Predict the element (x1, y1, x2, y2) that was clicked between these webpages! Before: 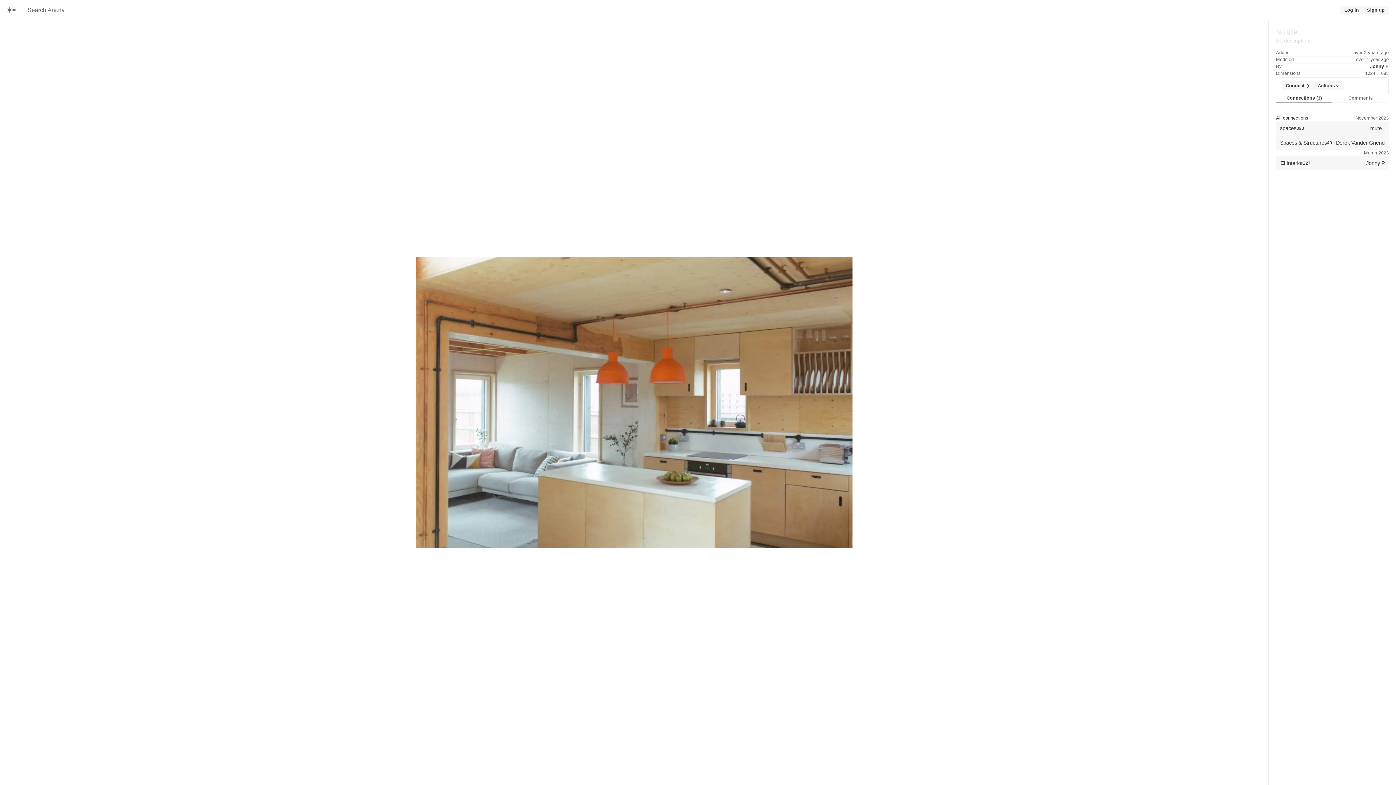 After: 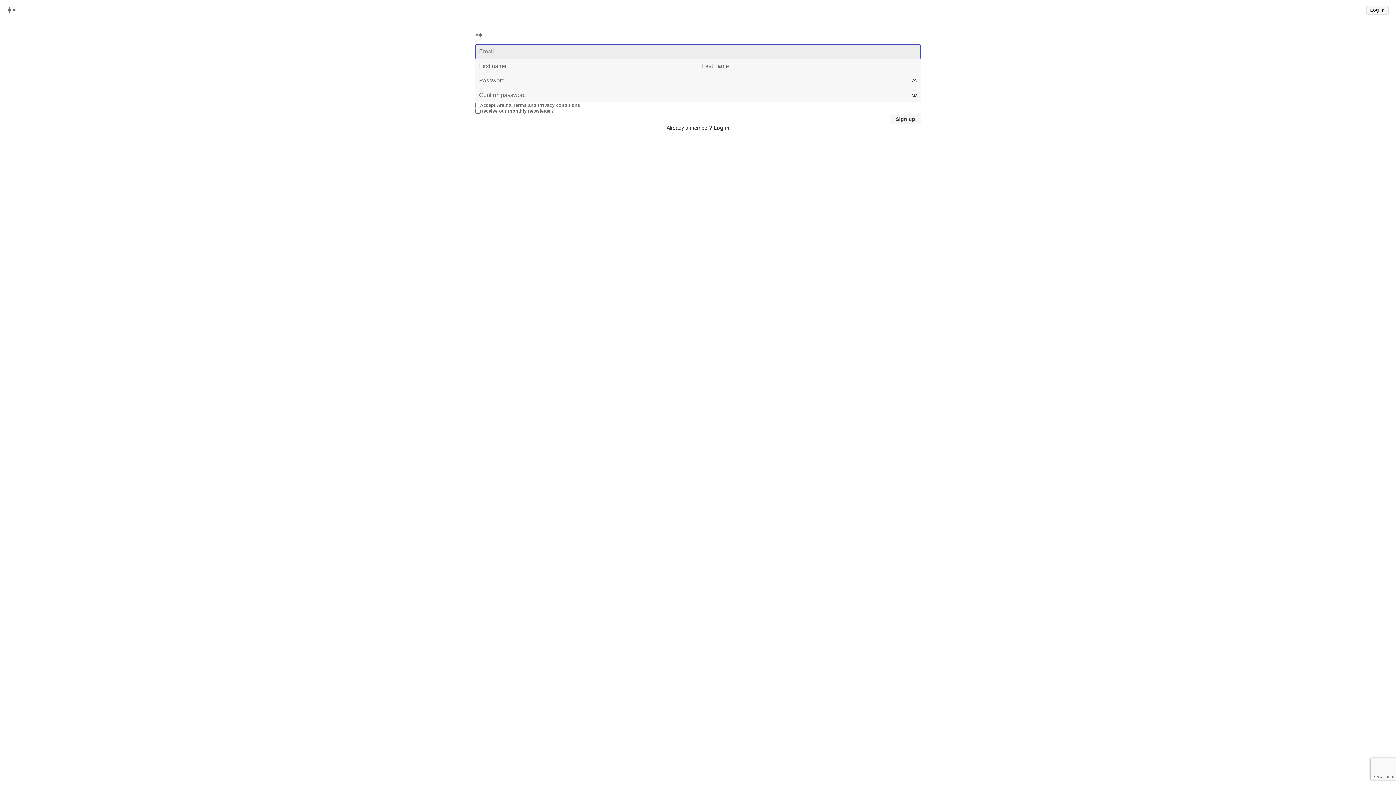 Action: bbox: (1363, 5, 1389, 14) label: Sign up